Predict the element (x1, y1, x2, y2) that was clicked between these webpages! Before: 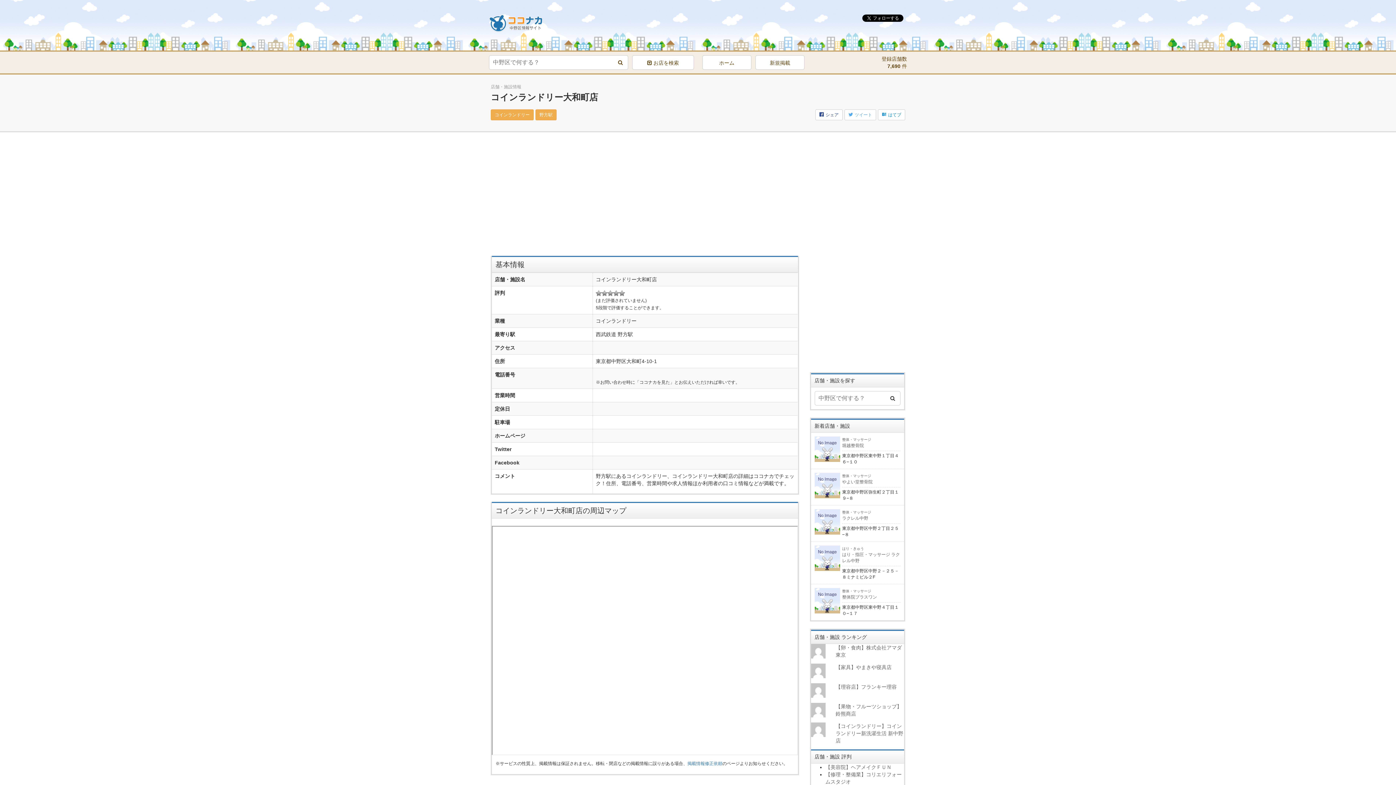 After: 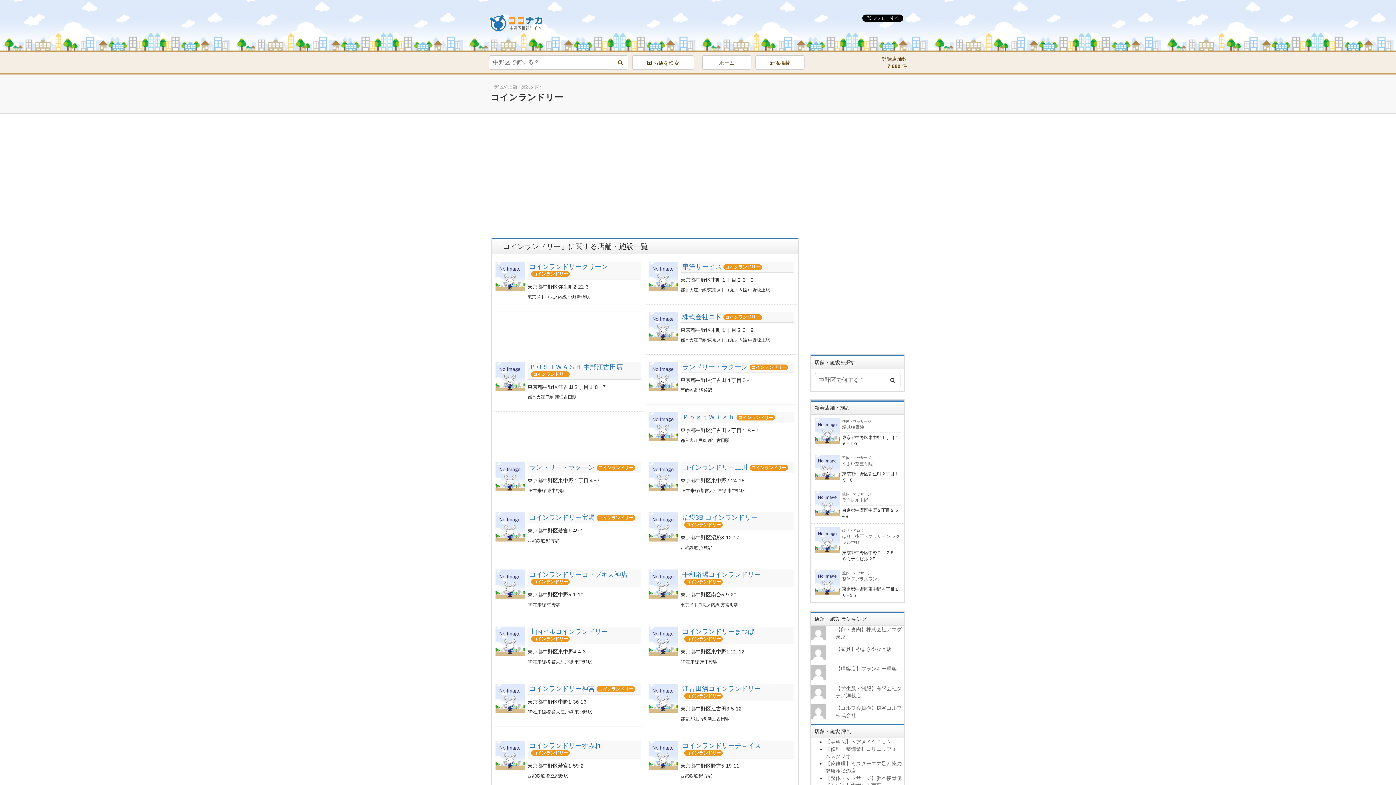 Action: label: コインランドリー bbox: (494, 112, 529, 117)